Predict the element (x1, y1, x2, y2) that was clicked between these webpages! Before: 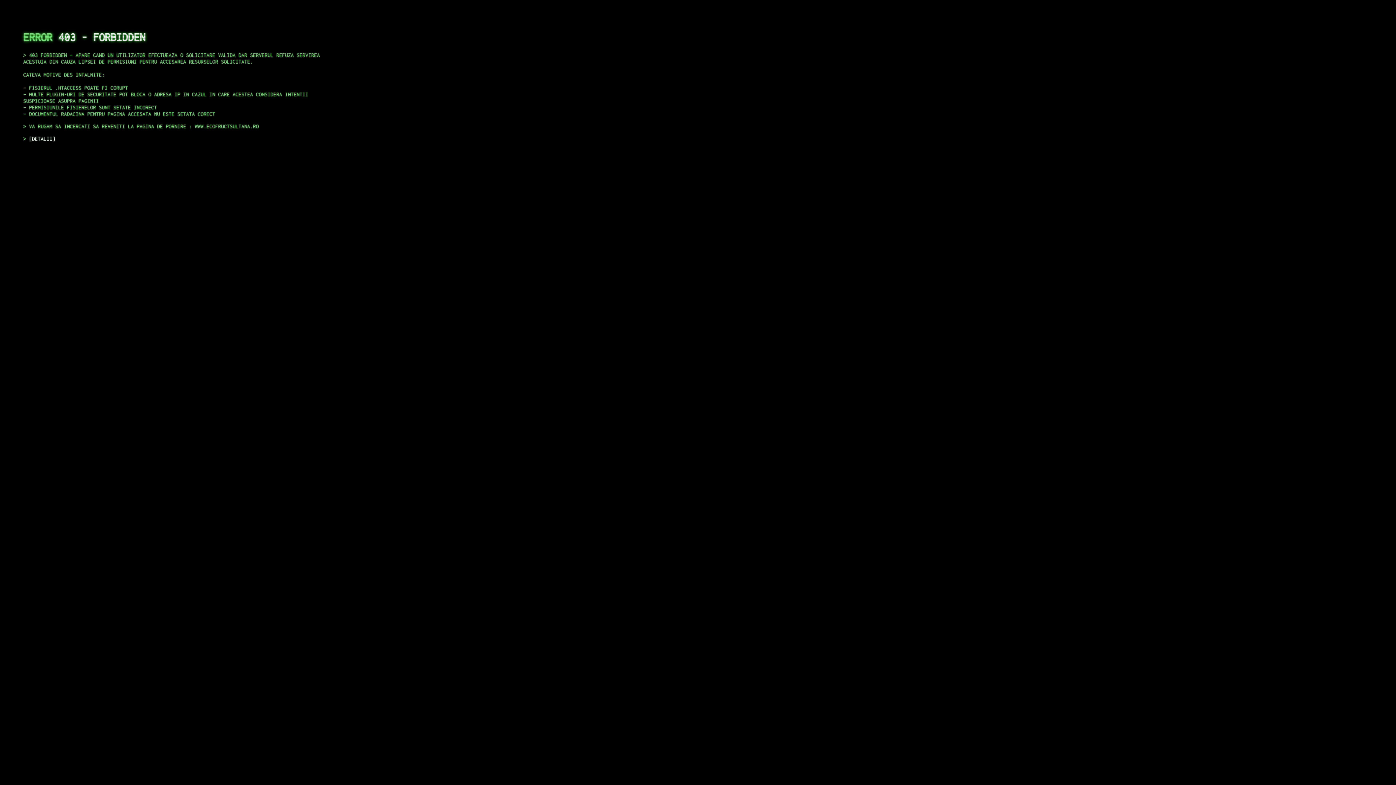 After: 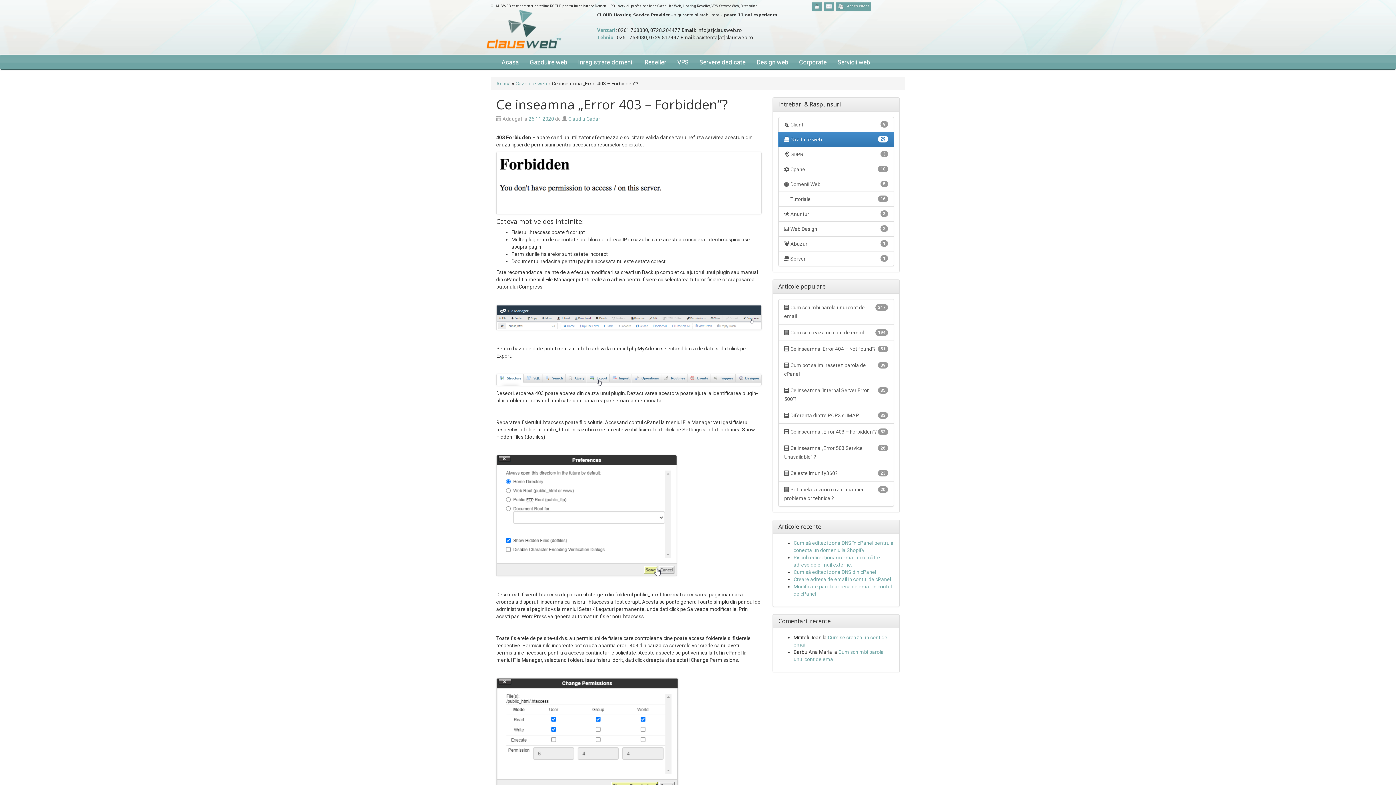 Action: label: DETALII bbox: (29, 135, 55, 141)